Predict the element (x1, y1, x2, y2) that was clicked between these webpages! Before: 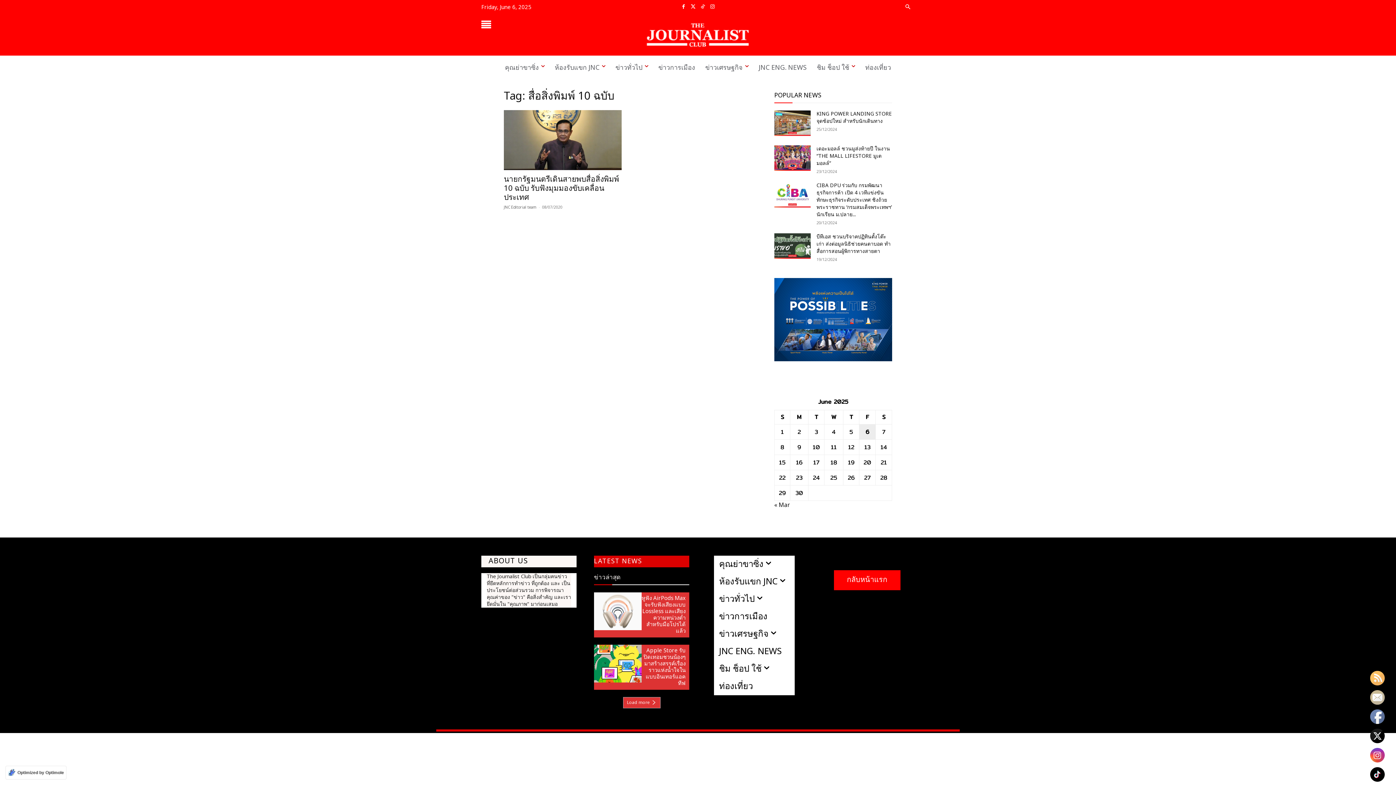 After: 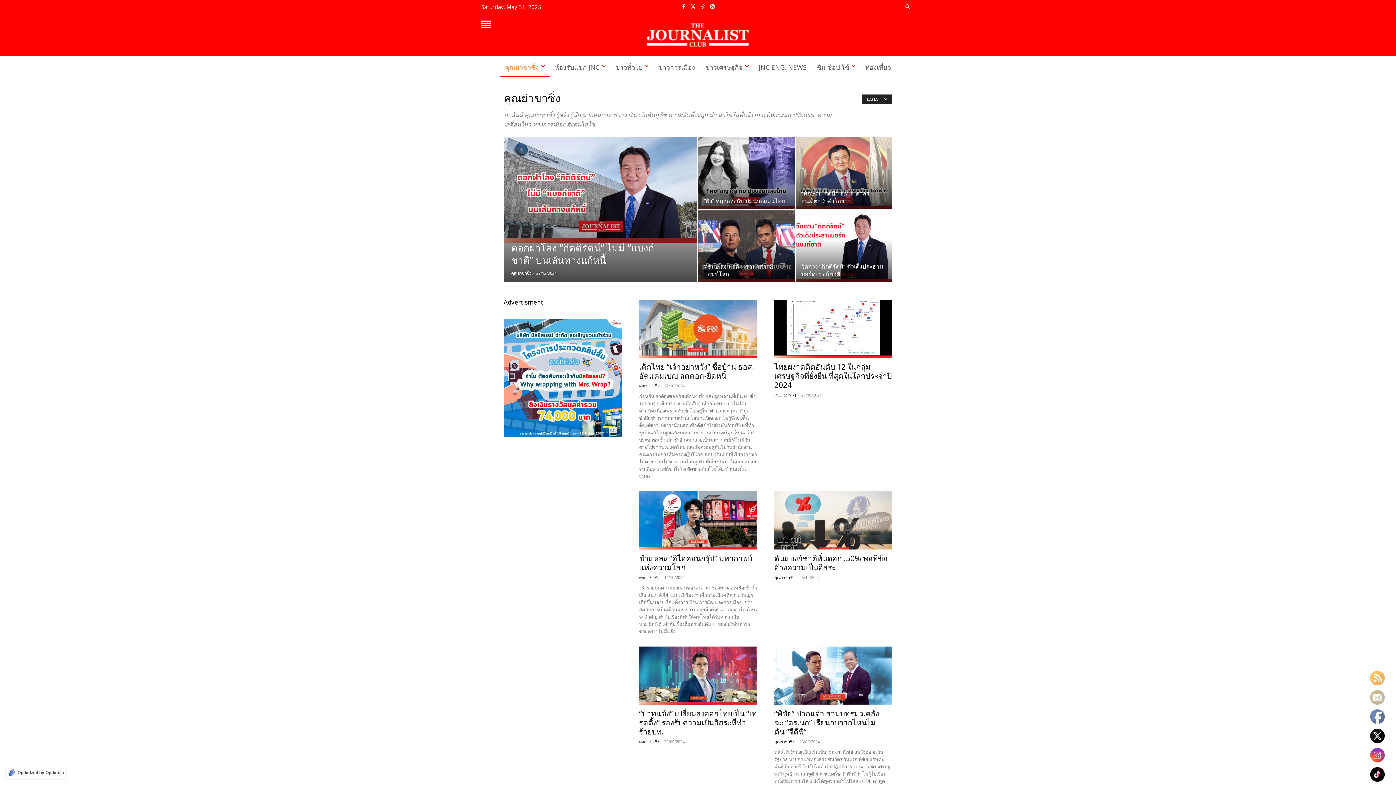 Action: label: คุณย่าขาซิ่ง bbox: (500, 59, 549, 76)